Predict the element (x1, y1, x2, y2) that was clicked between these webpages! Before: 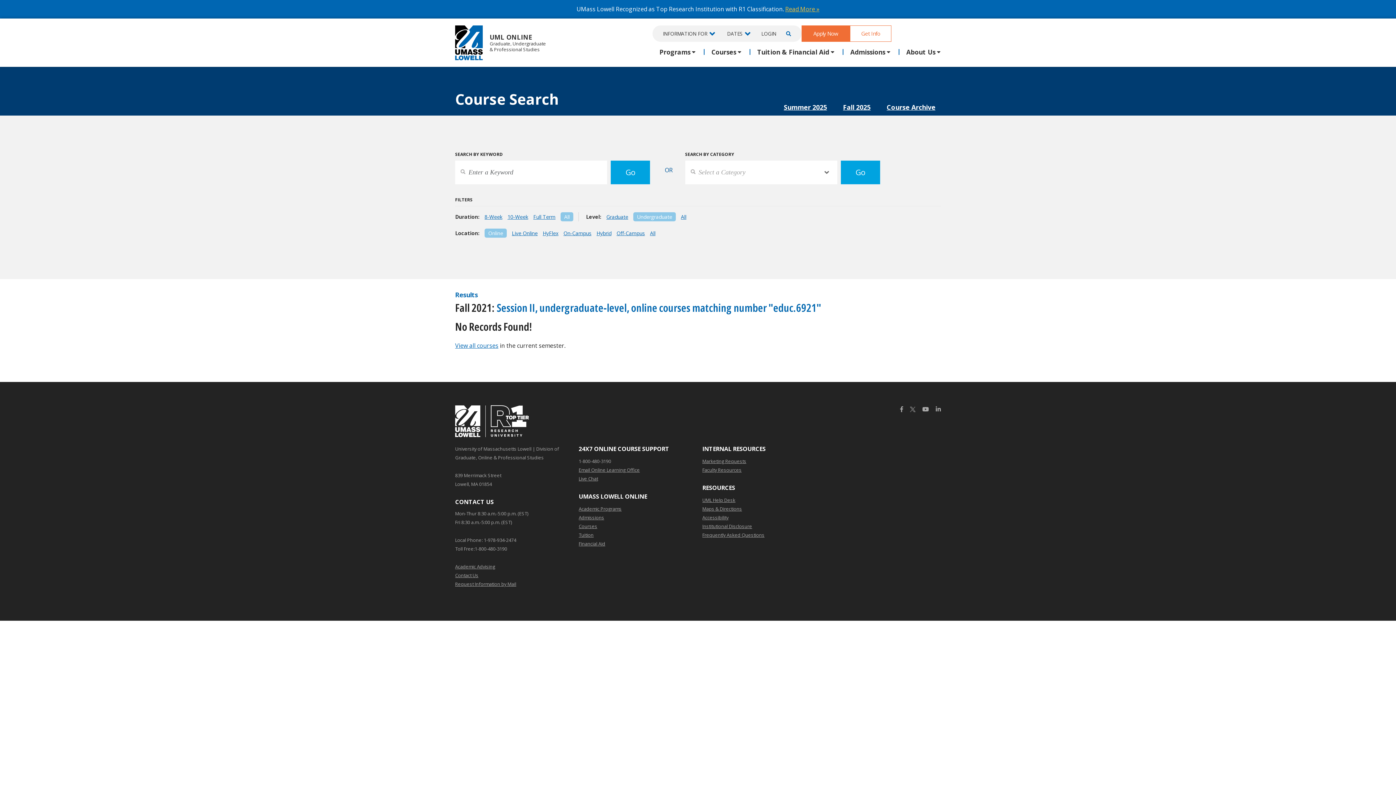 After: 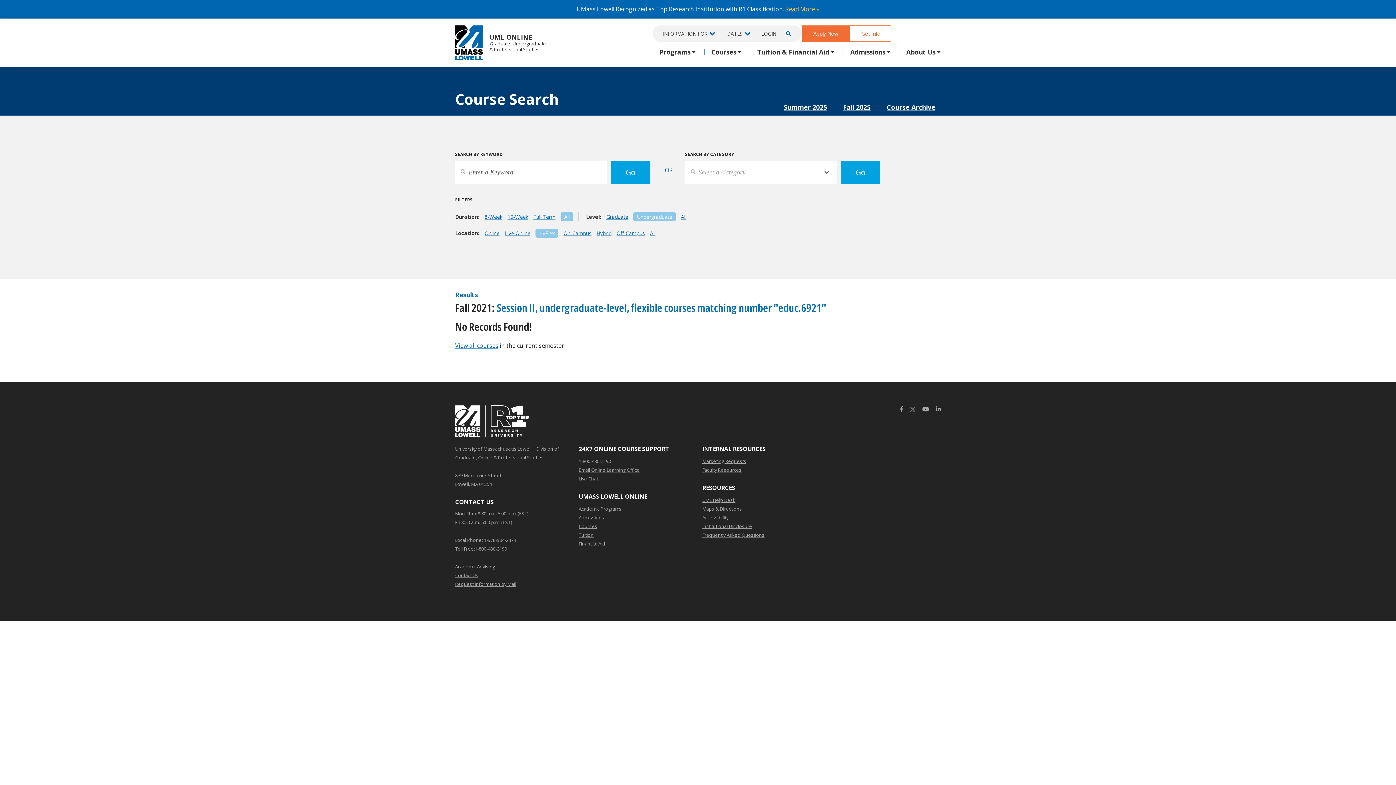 Action: label: HyFlex bbox: (542, 229, 558, 236)